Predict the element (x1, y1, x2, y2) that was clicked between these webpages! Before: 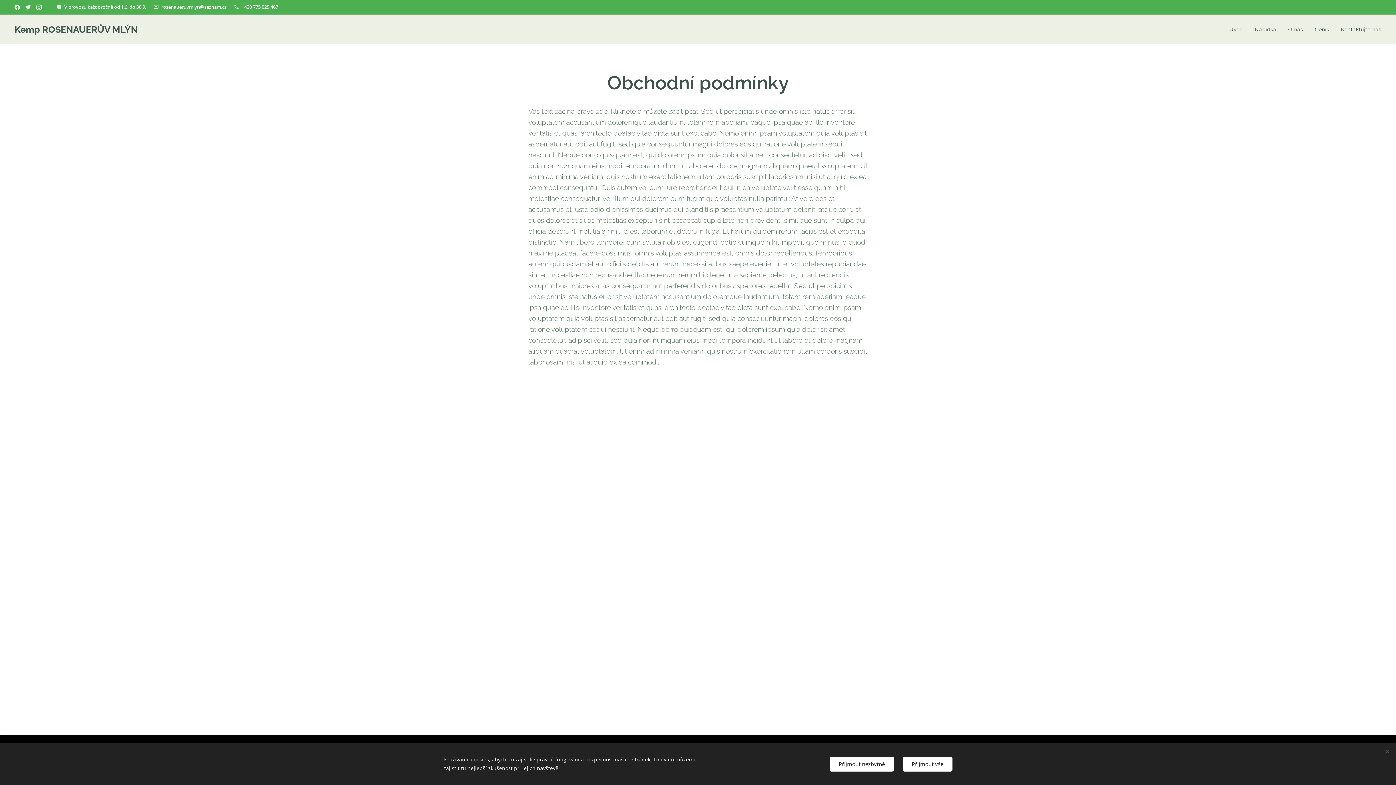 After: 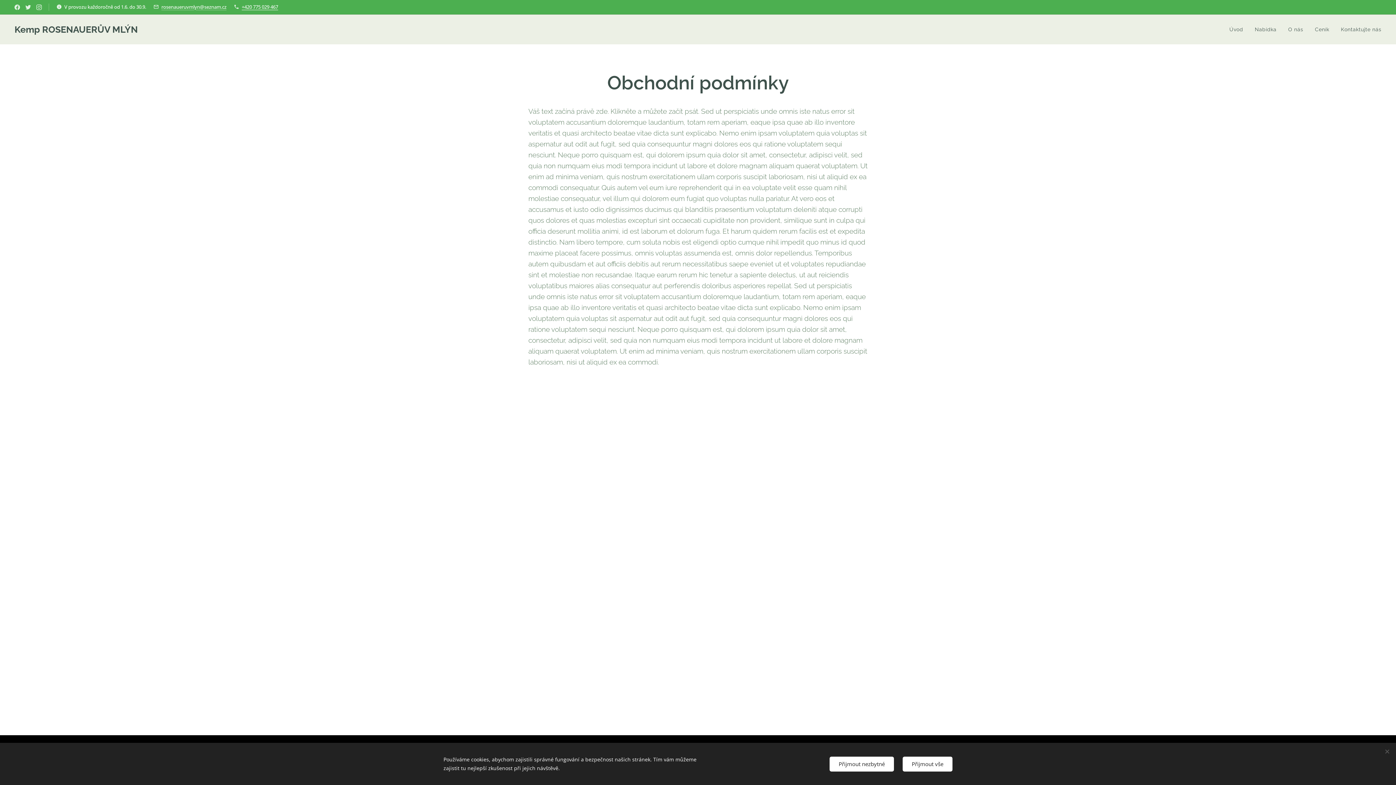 Action: bbox: (241, 3, 278, 10) label: +420 775 029 467